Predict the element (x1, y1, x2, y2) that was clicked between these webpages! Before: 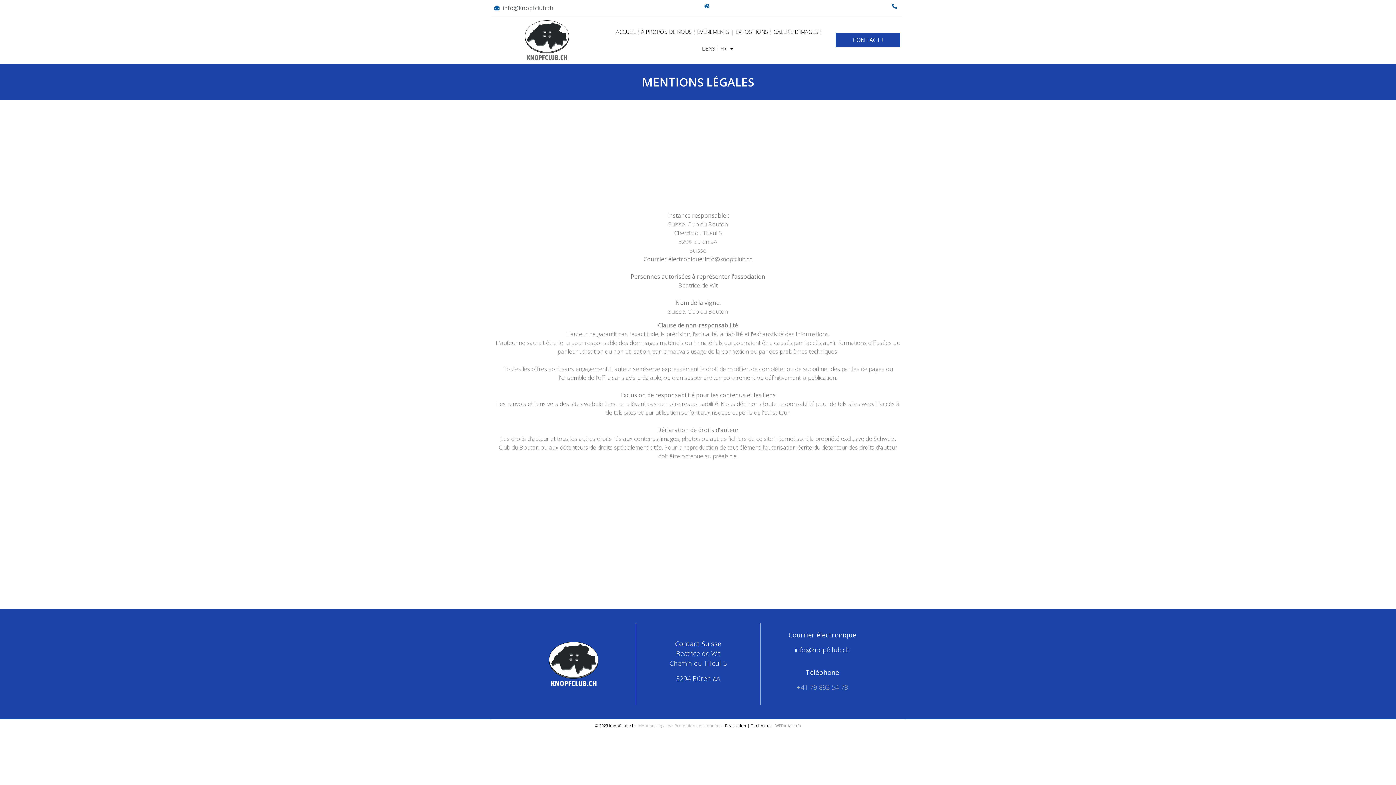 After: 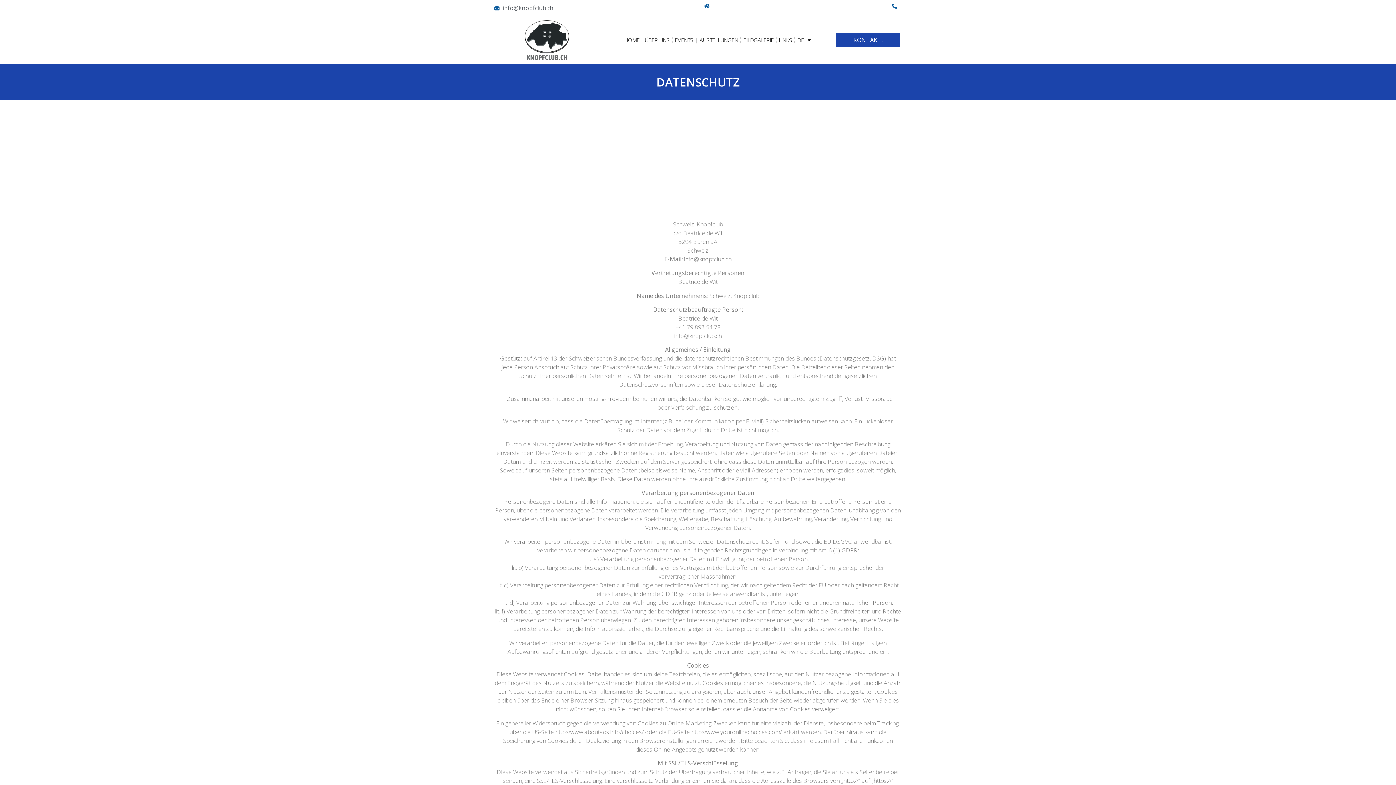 Action: label: Protection des données bbox: (674, 723, 721, 728)